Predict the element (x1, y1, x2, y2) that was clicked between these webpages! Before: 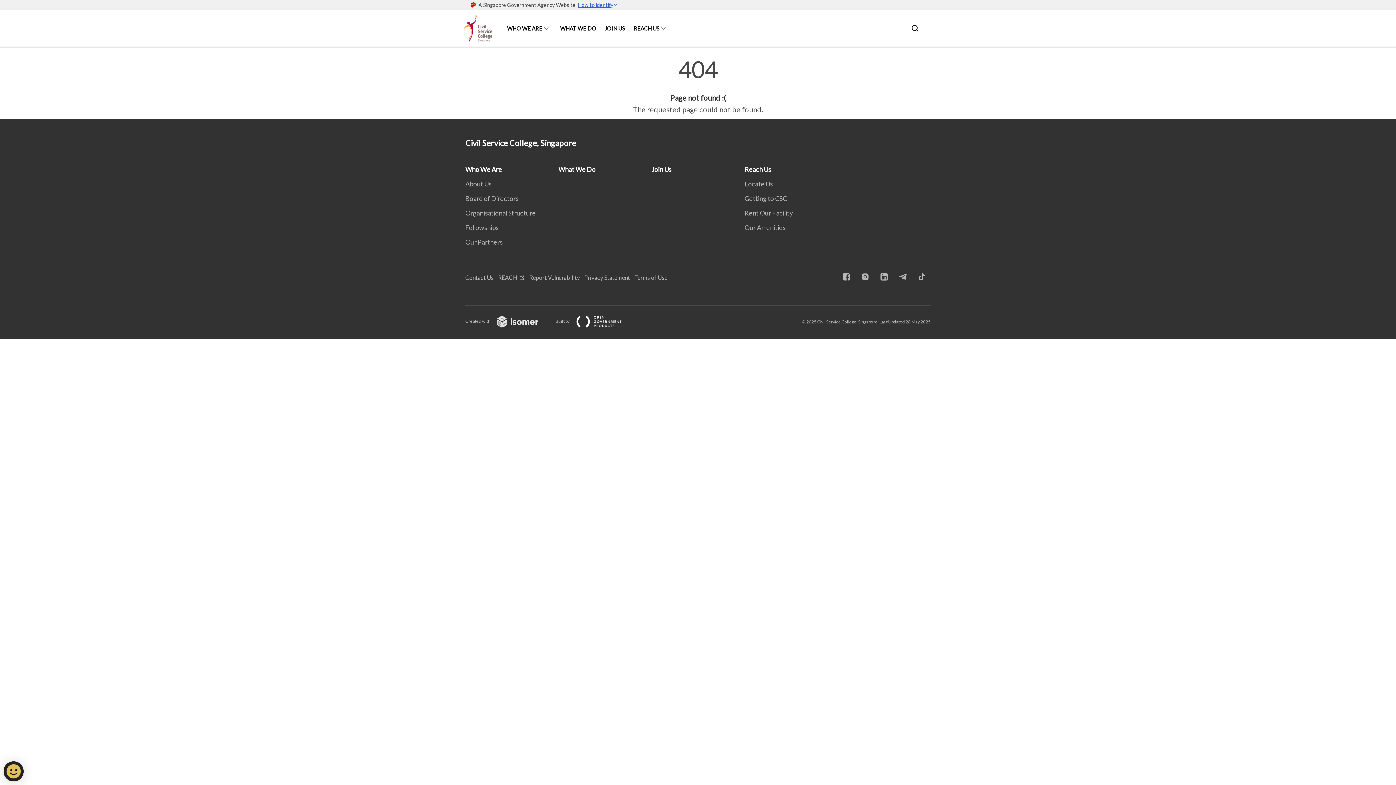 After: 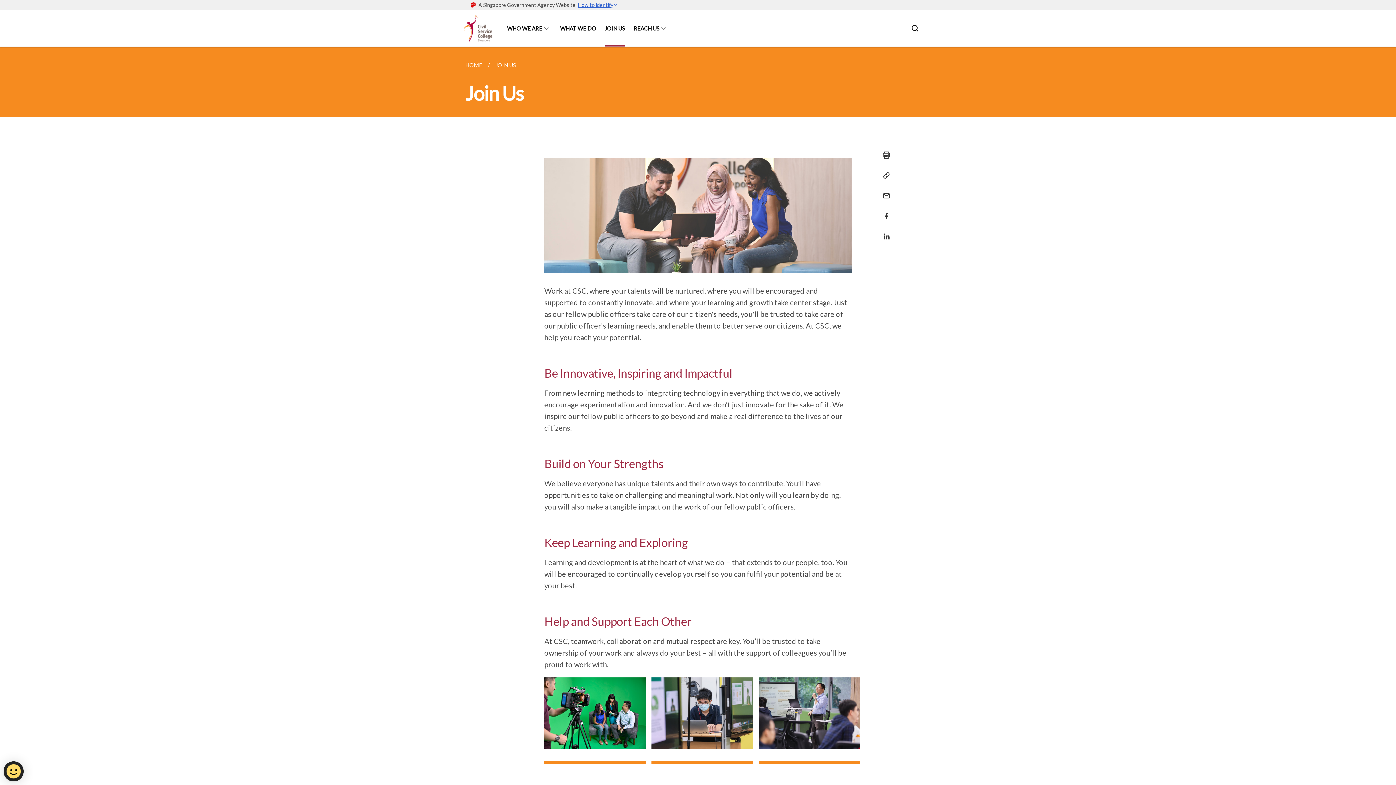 Action: label: Join Us bbox: (651, 165, 676, 173)